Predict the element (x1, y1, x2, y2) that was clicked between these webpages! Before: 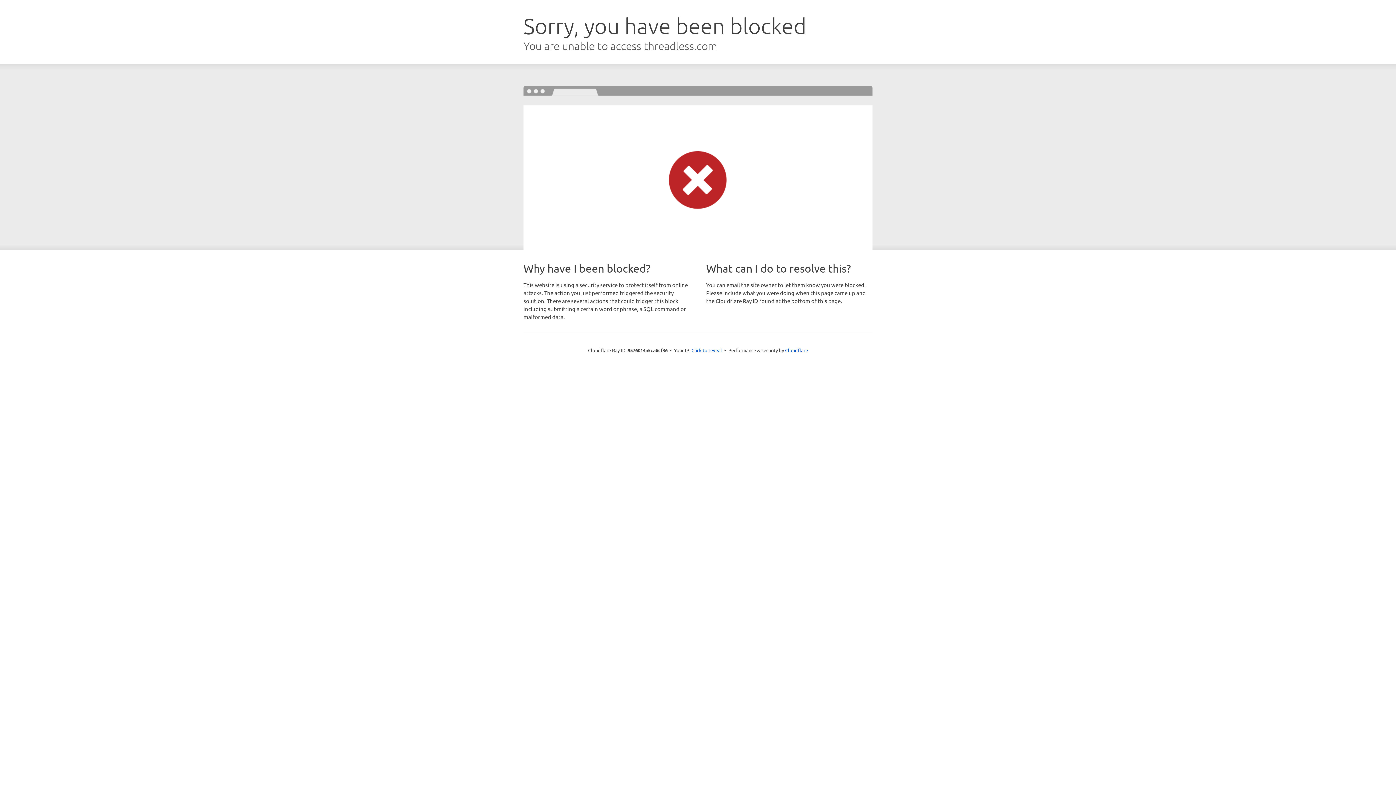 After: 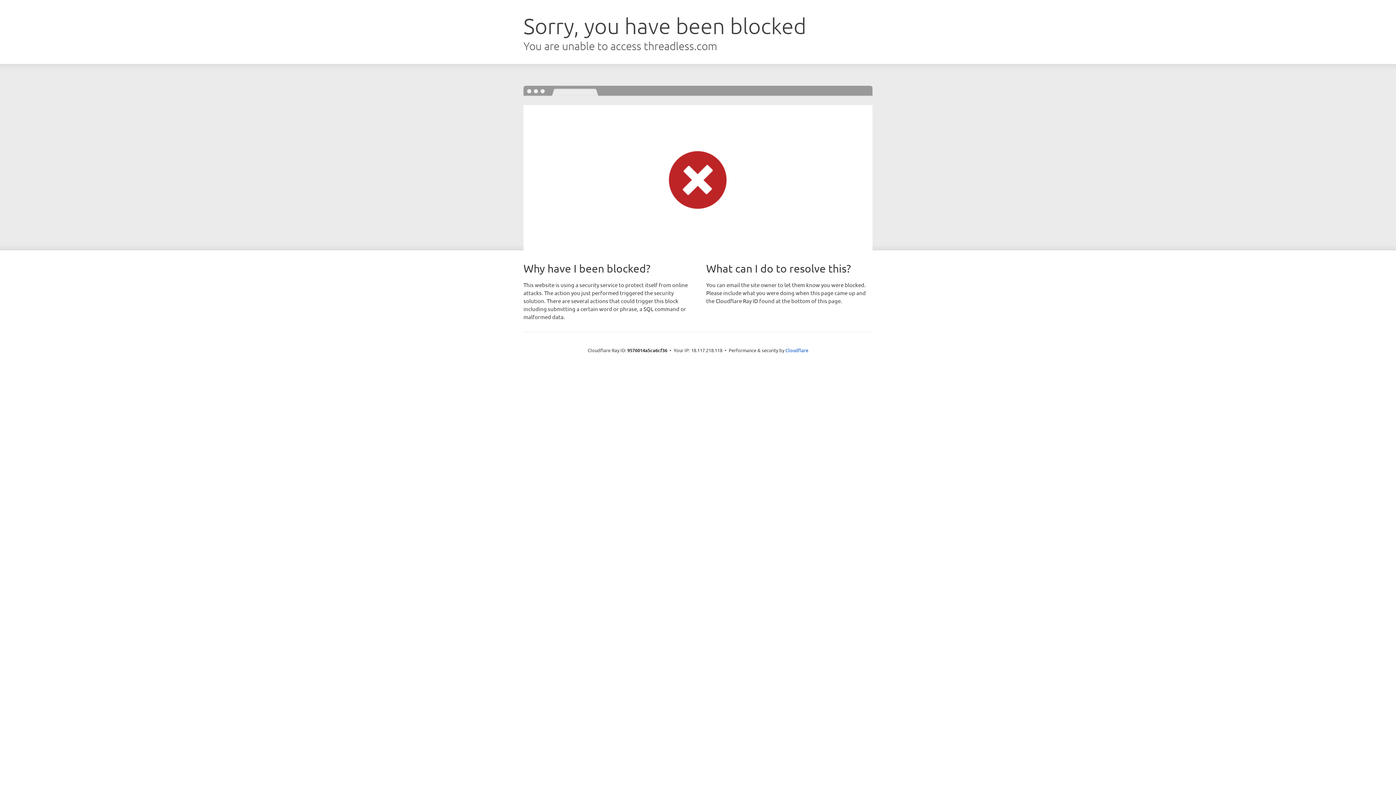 Action: label: Click to reveal bbox: (691, 346, 722, 353)